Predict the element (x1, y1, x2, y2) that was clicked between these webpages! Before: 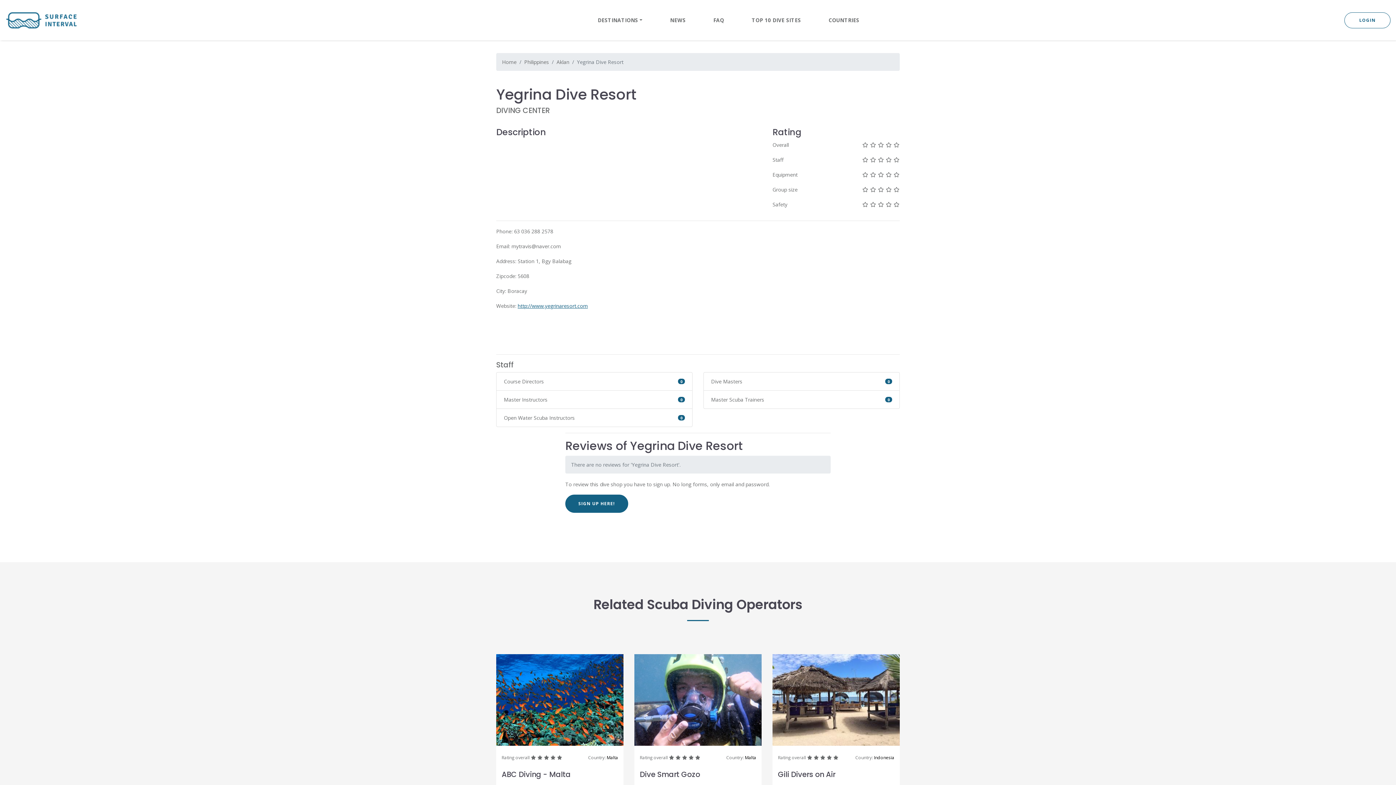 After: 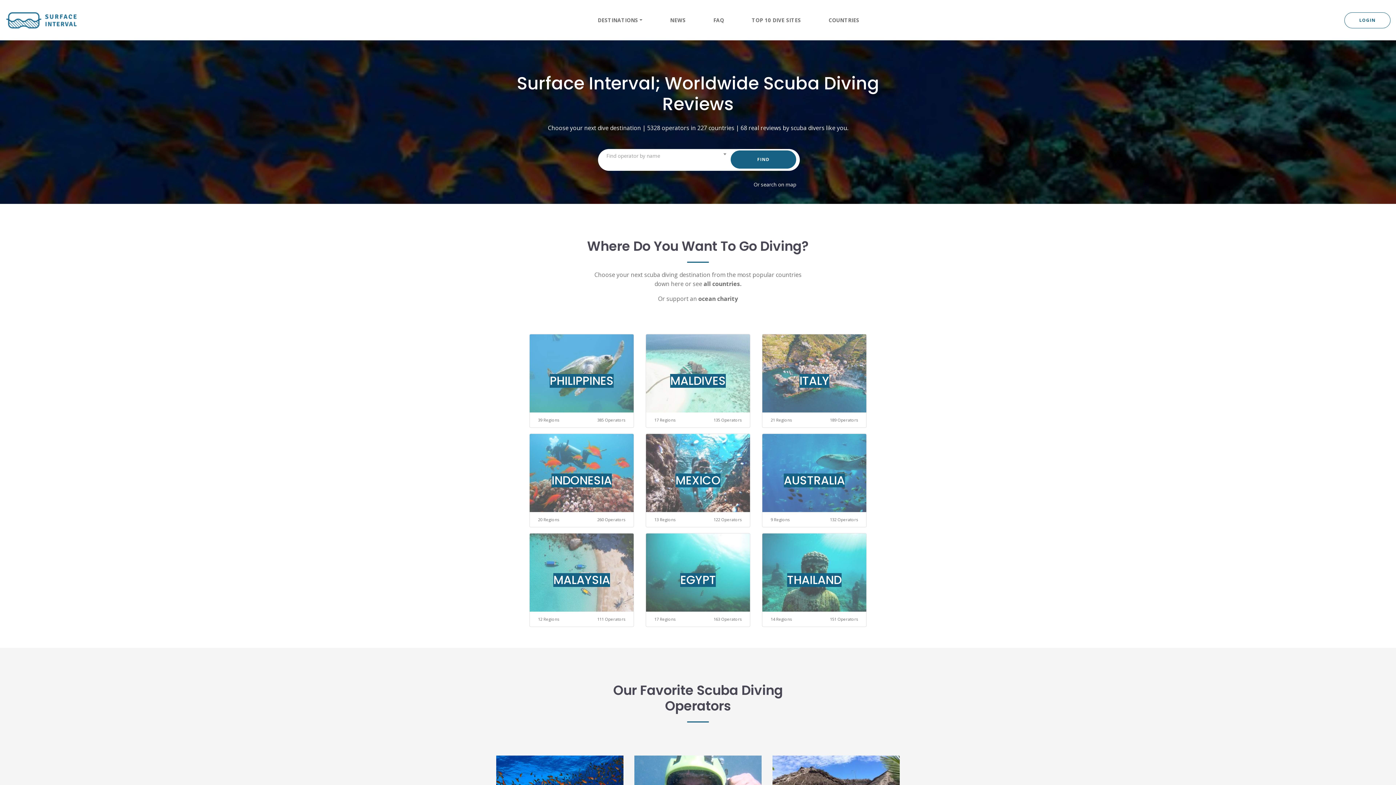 Action: bbox: (5, 16, 78, 23)